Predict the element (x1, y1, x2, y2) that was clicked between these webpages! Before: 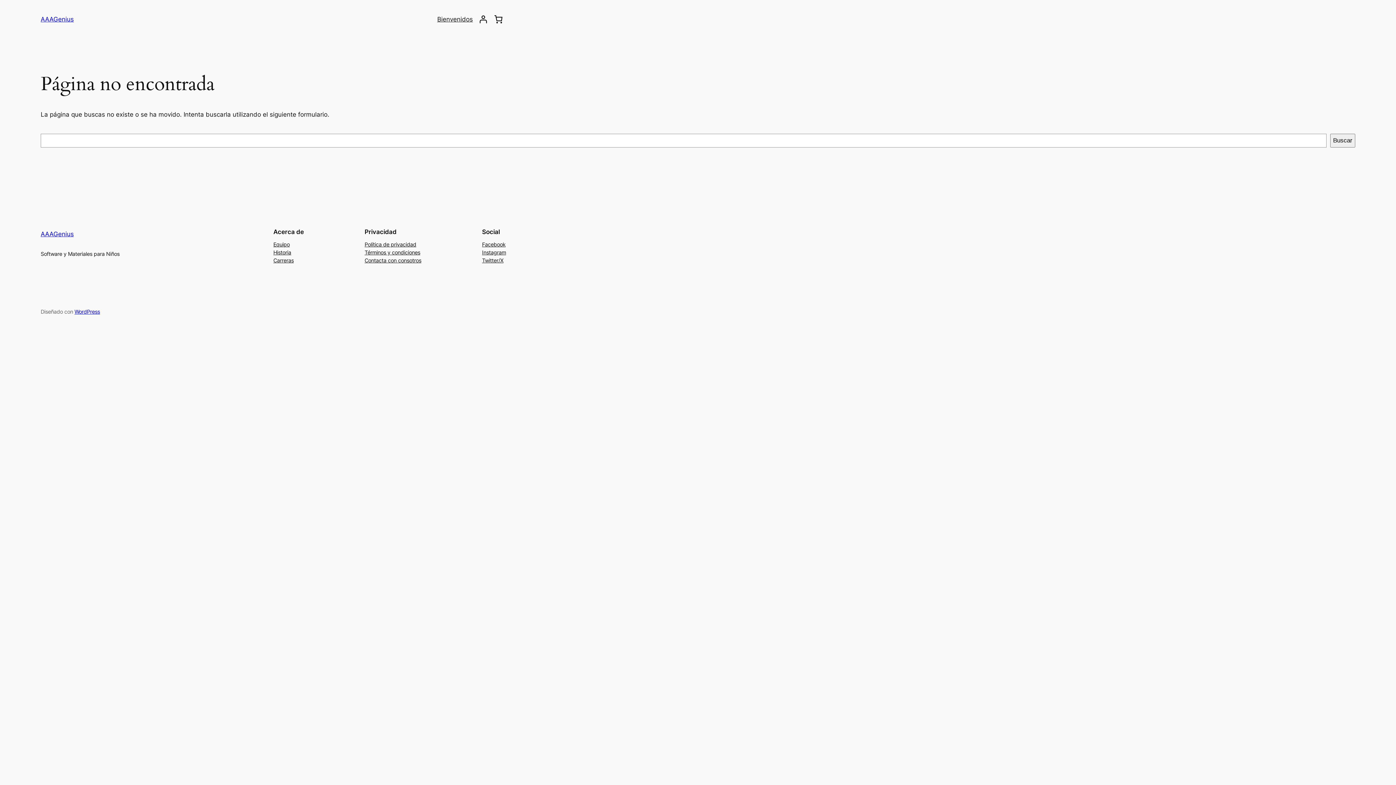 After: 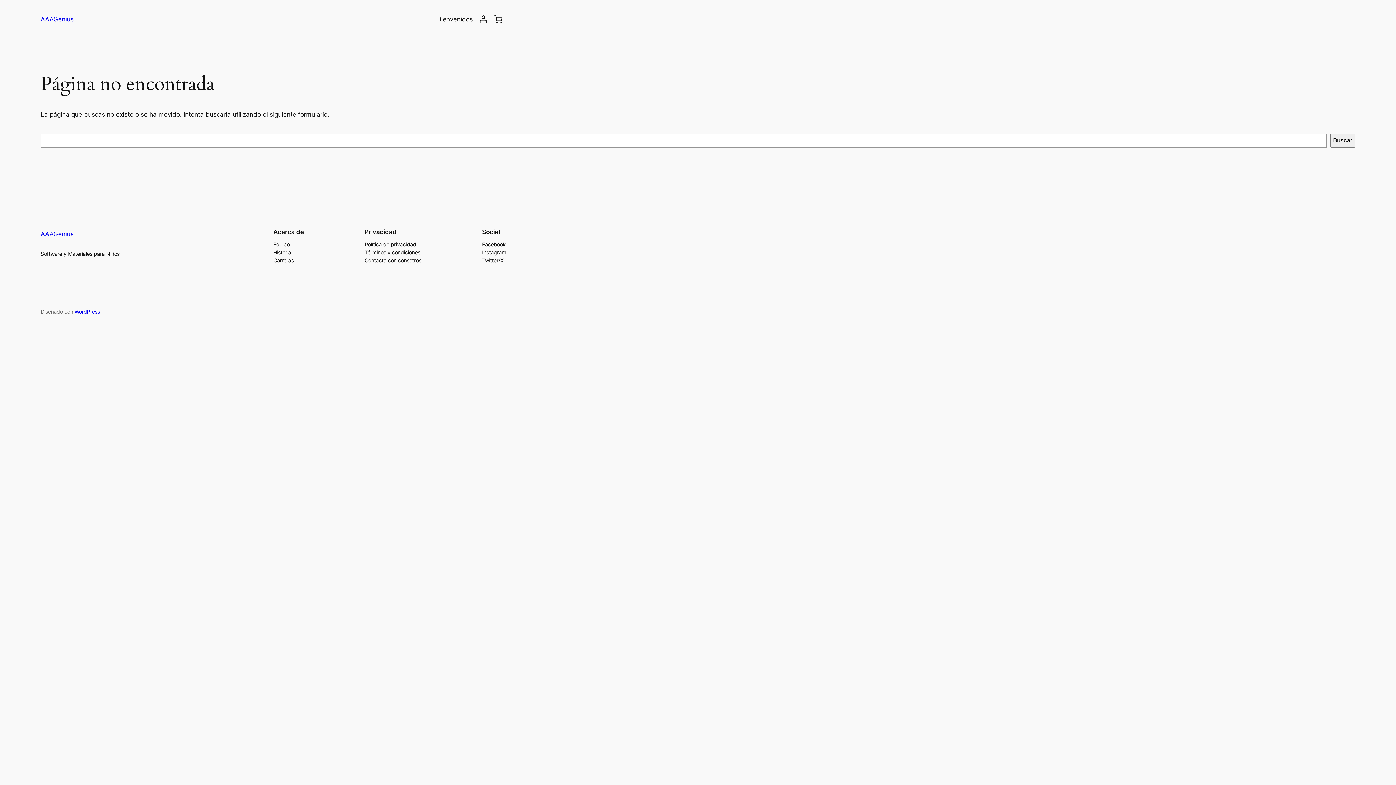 Action: label: Twitter/X bbox: (482, 256, 503, 264)